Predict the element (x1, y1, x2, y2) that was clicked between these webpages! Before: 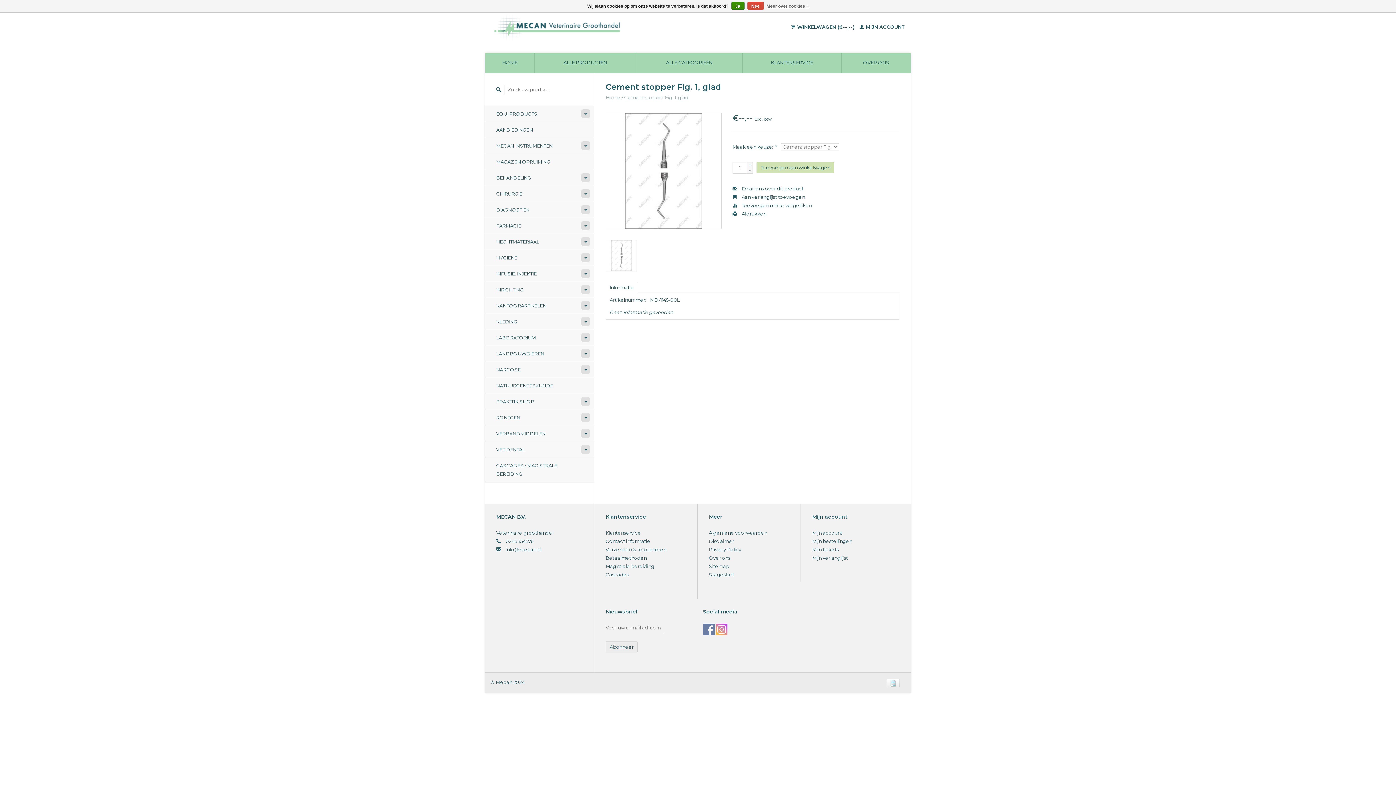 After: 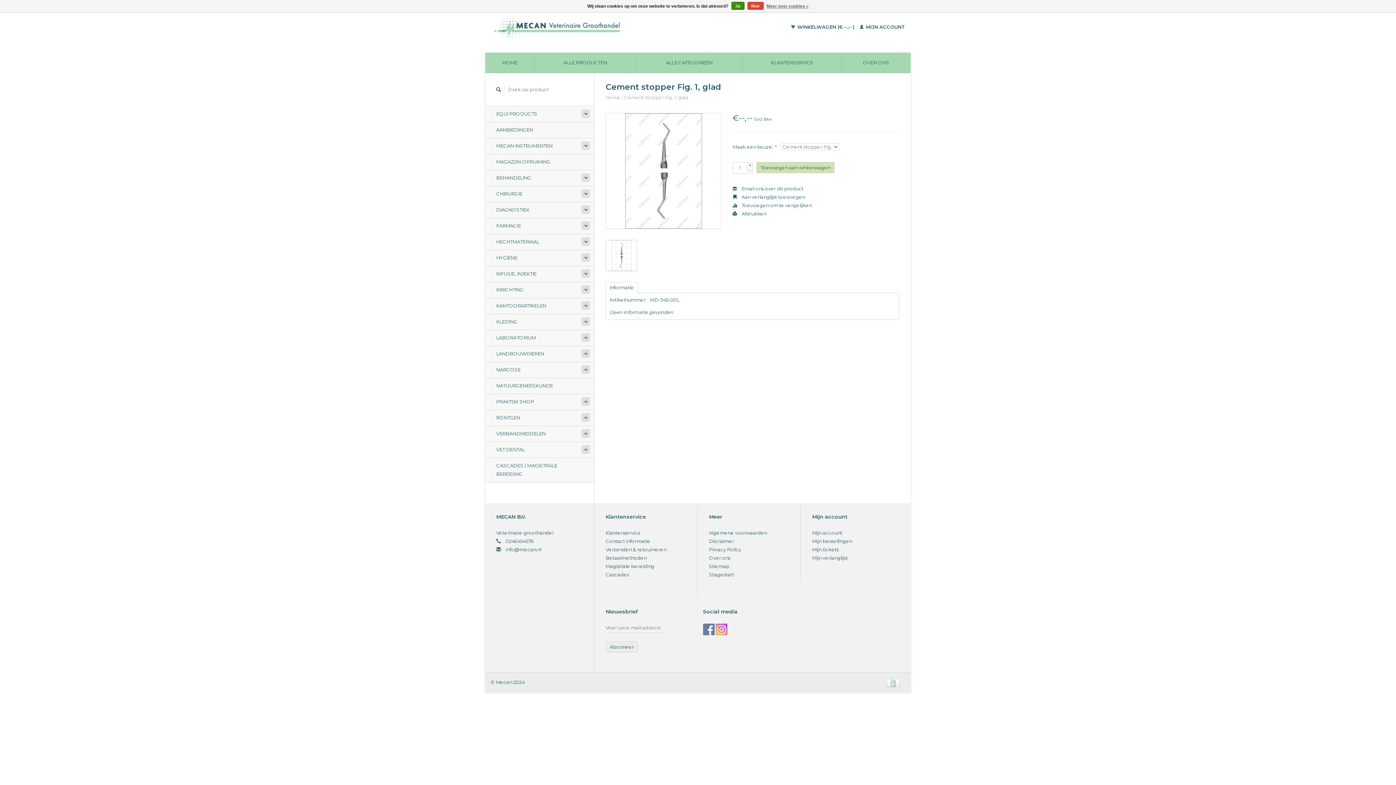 Action: label: - bbox: (747, 167, 752, 172)